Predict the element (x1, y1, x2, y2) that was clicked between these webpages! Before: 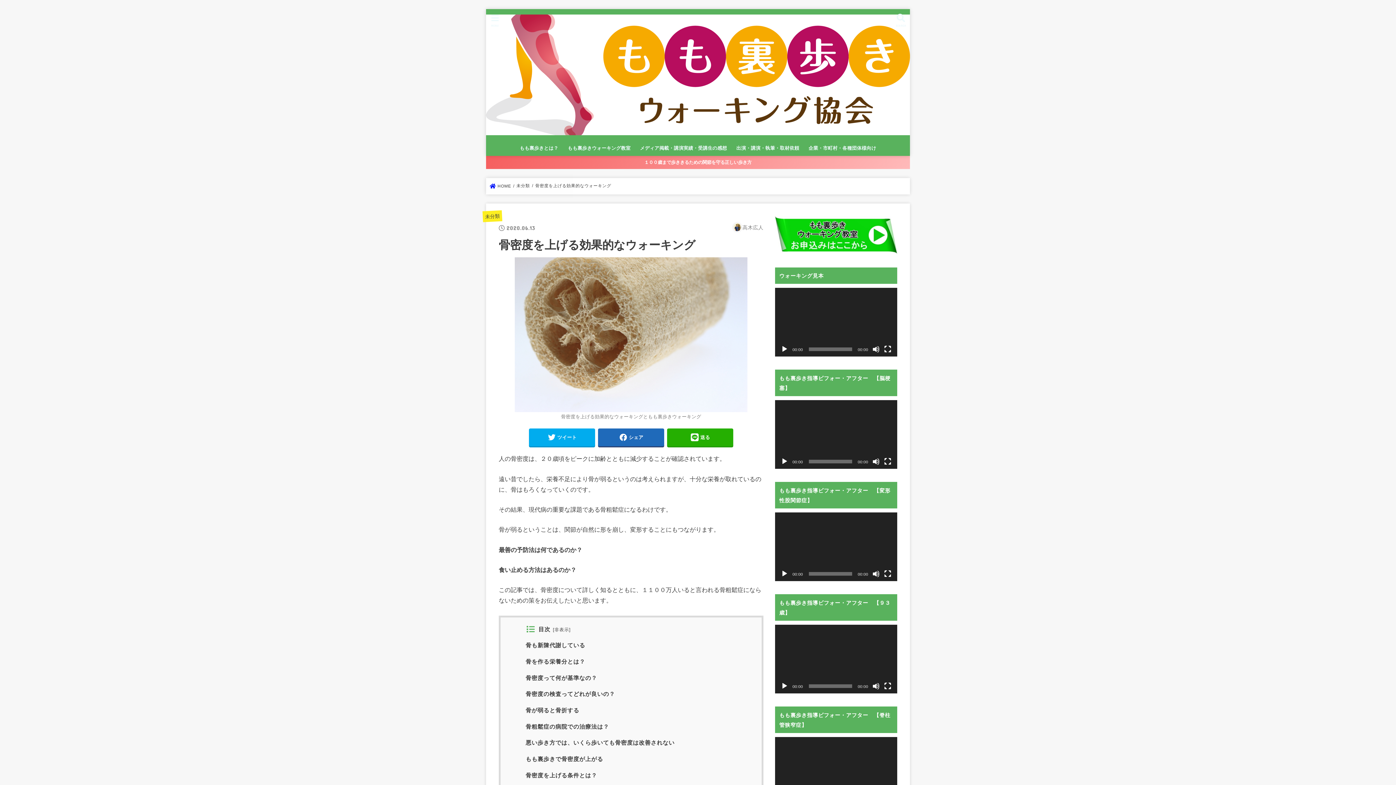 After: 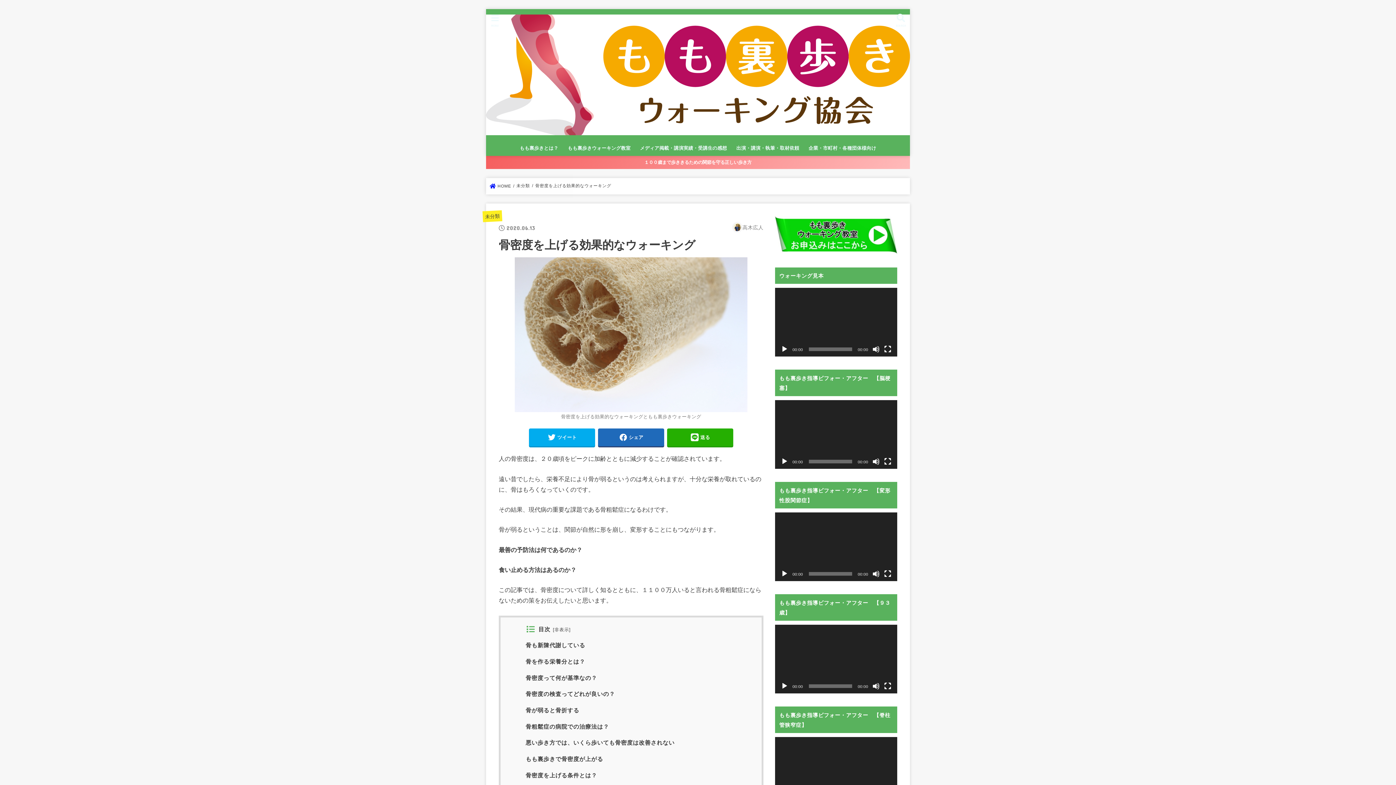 Action: bbox: (781, 345, 788, 353) label: 再生